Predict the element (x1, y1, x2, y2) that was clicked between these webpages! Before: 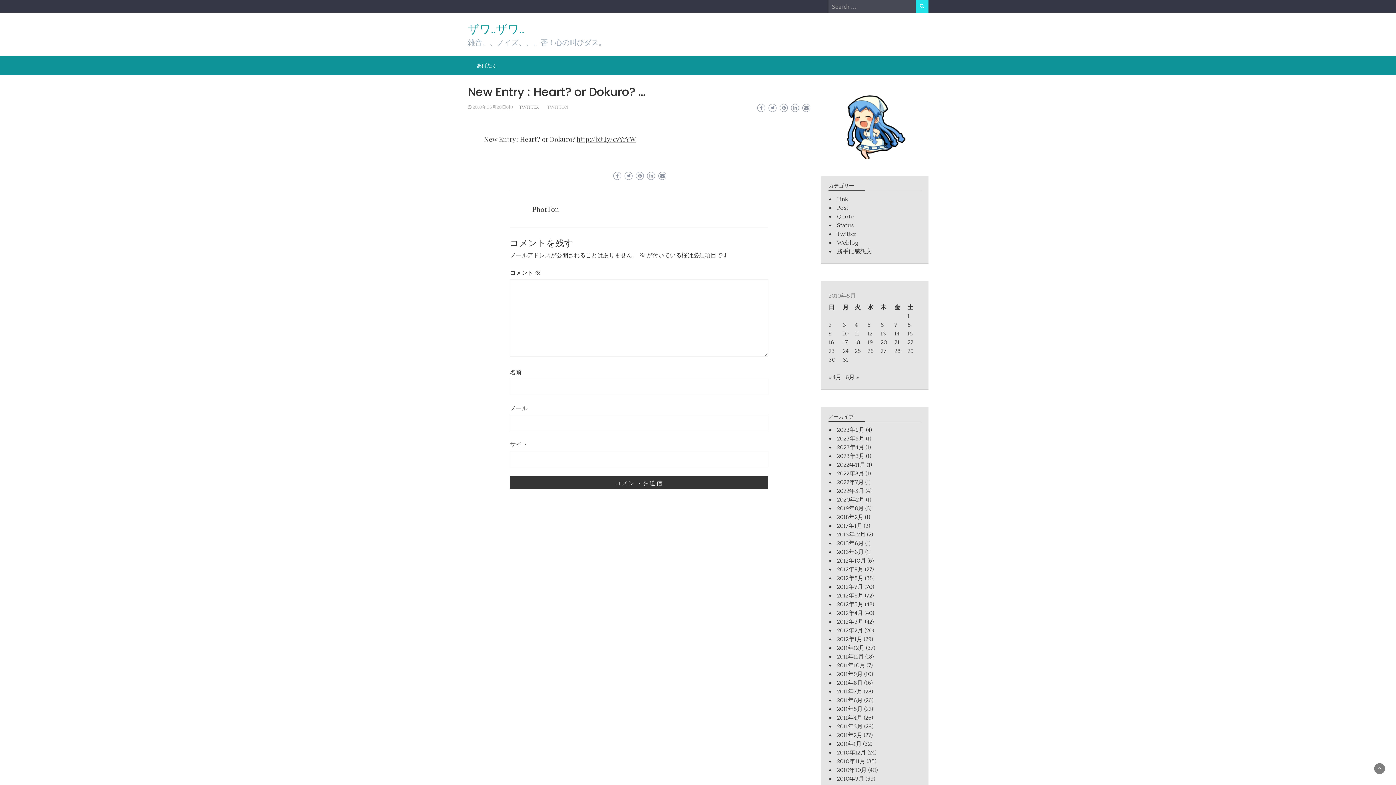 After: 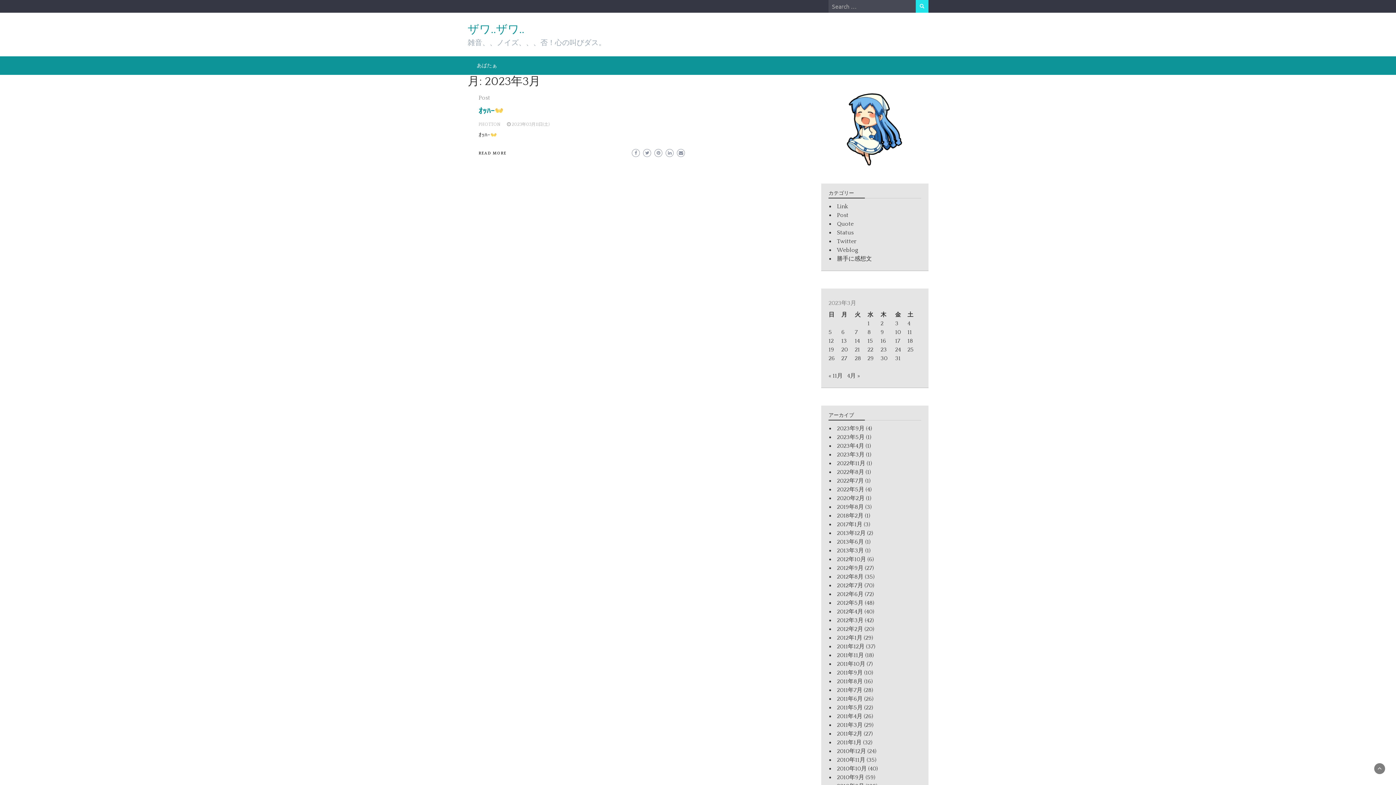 Action: label: 2023年3月 bbox: (837, 453, 864, 459)